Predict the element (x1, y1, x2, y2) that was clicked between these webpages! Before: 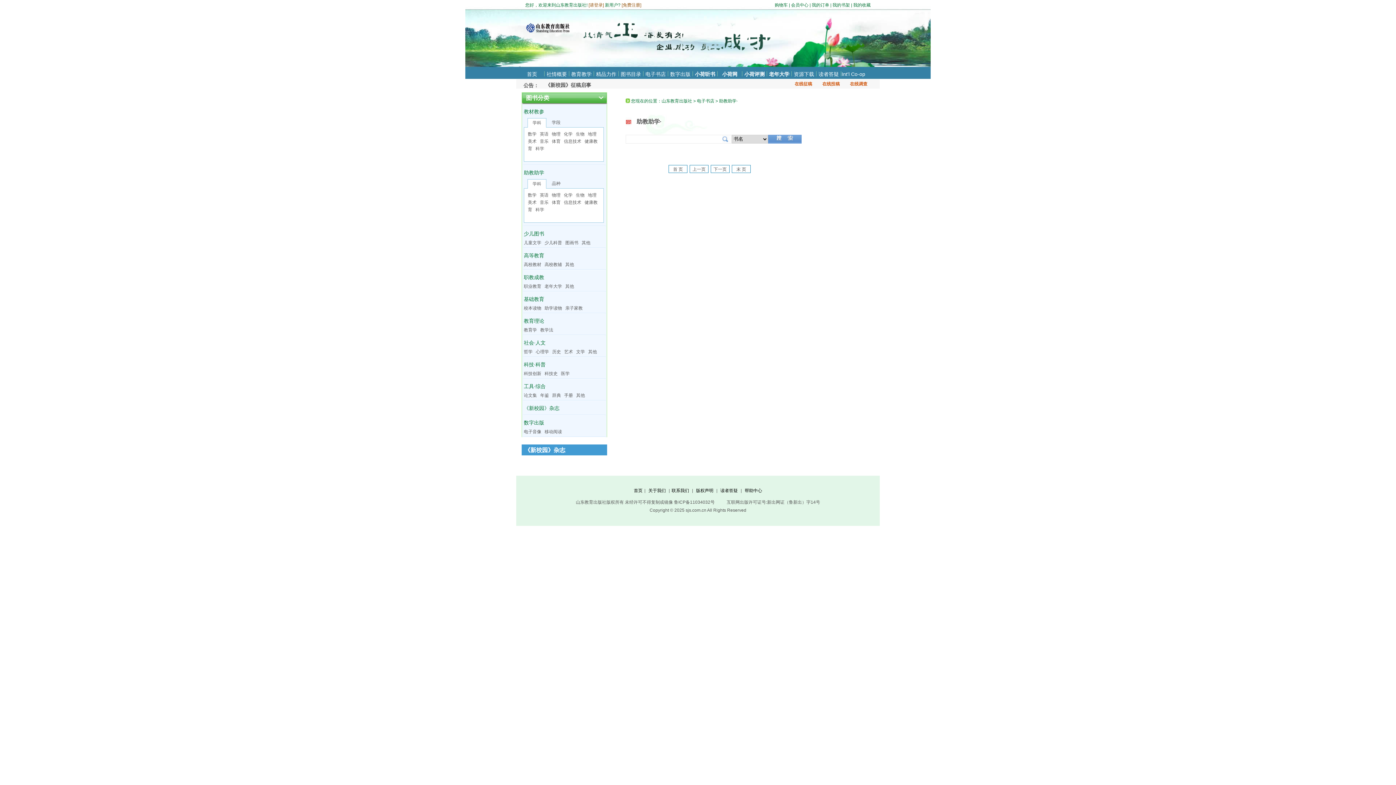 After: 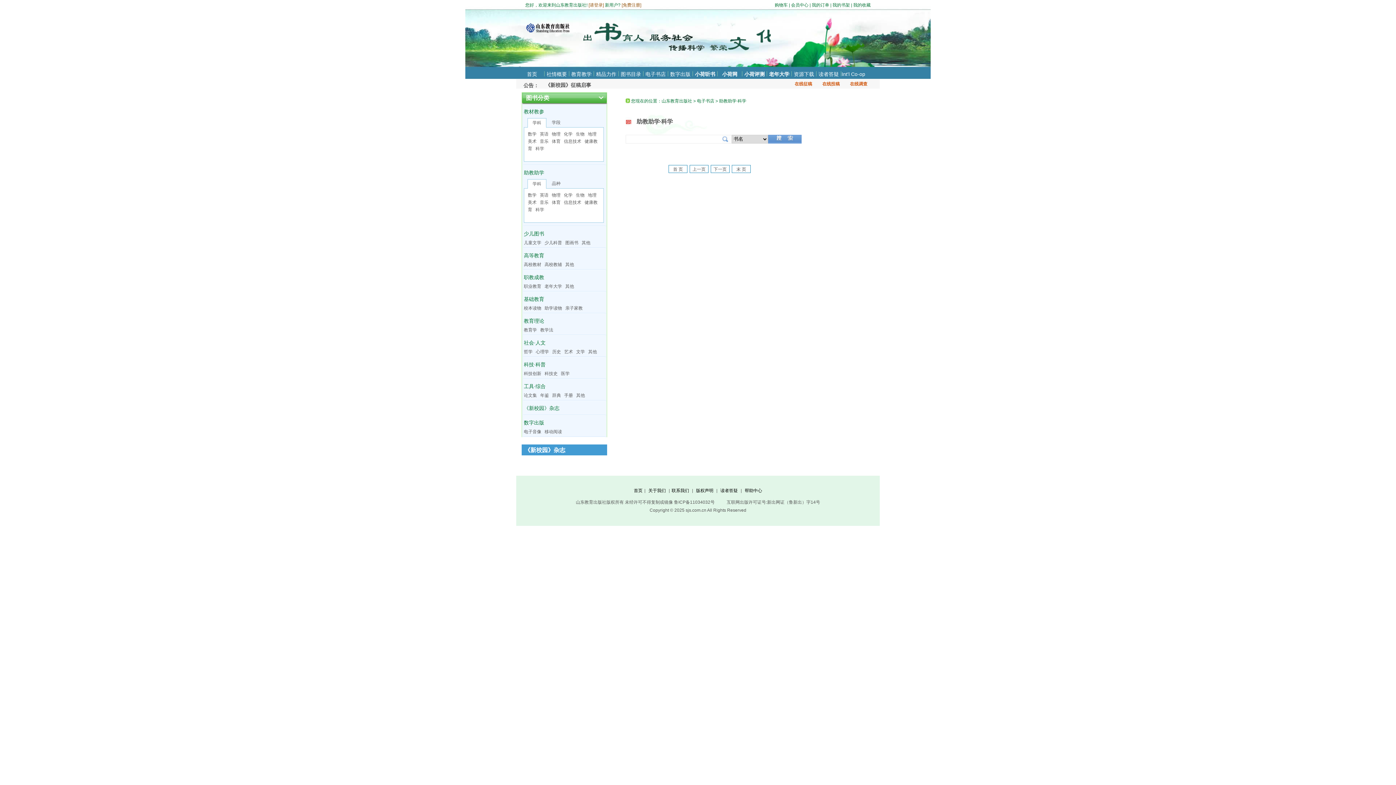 Action: label: 科学 bbox: (535, 207, 544, 212)